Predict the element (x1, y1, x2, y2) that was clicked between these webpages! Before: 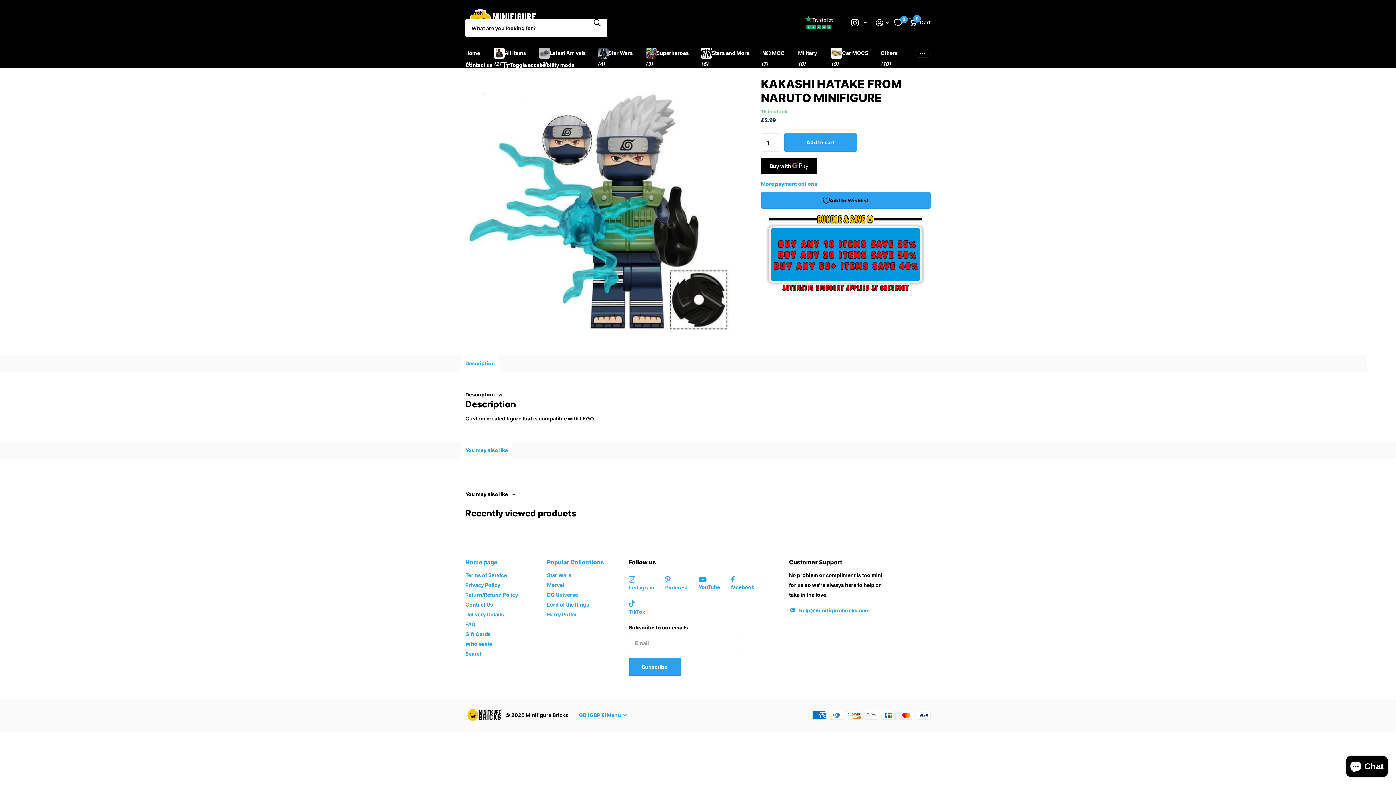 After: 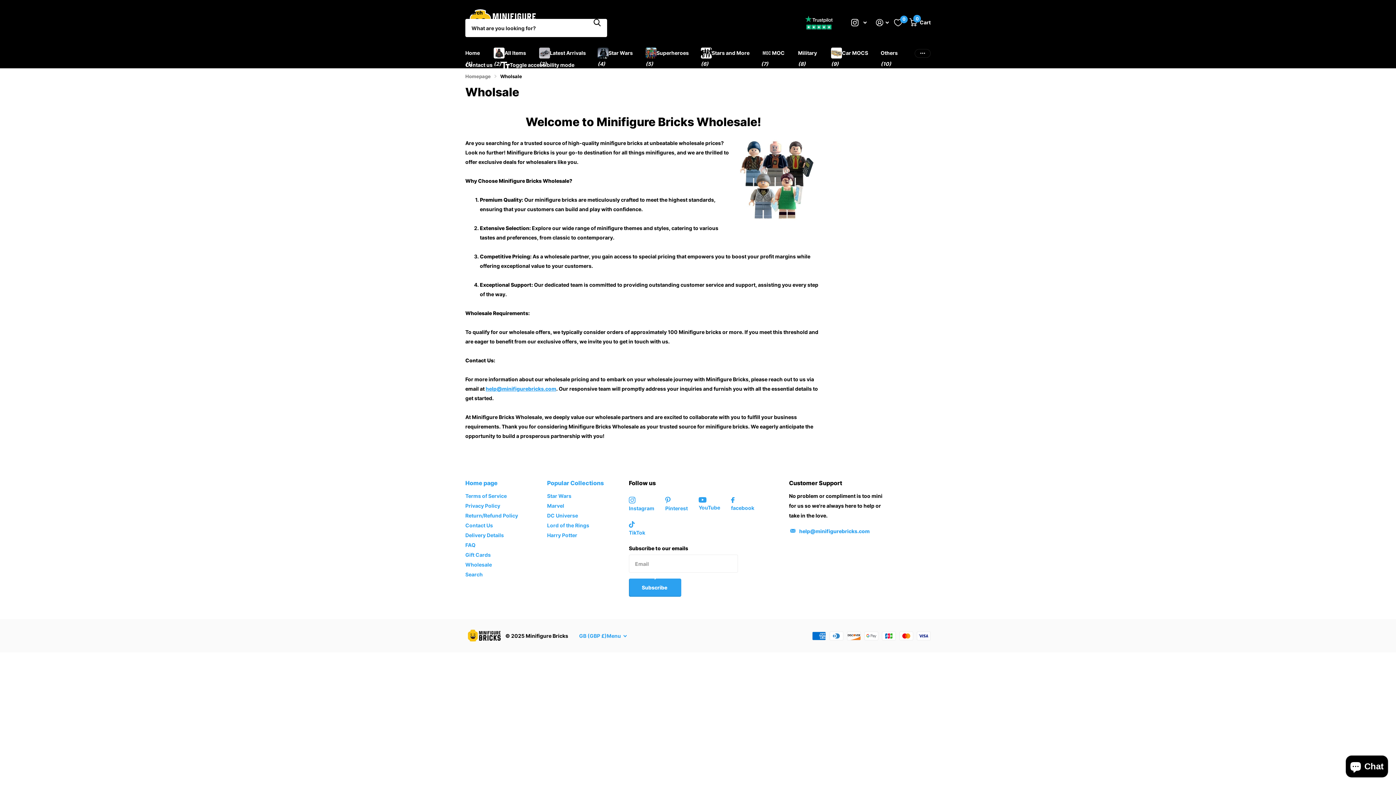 Action: bbox: (465, 641, 492, 647) label: Wholesale